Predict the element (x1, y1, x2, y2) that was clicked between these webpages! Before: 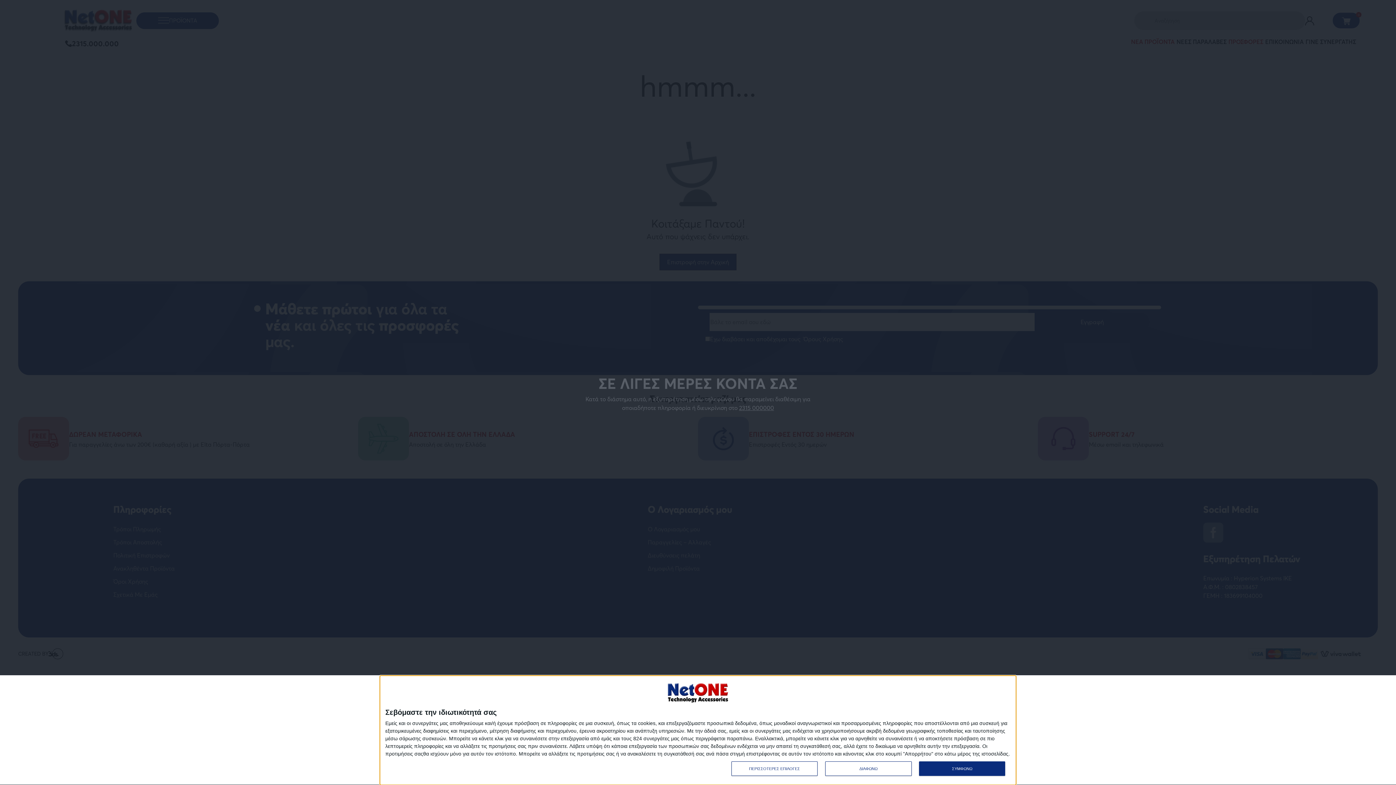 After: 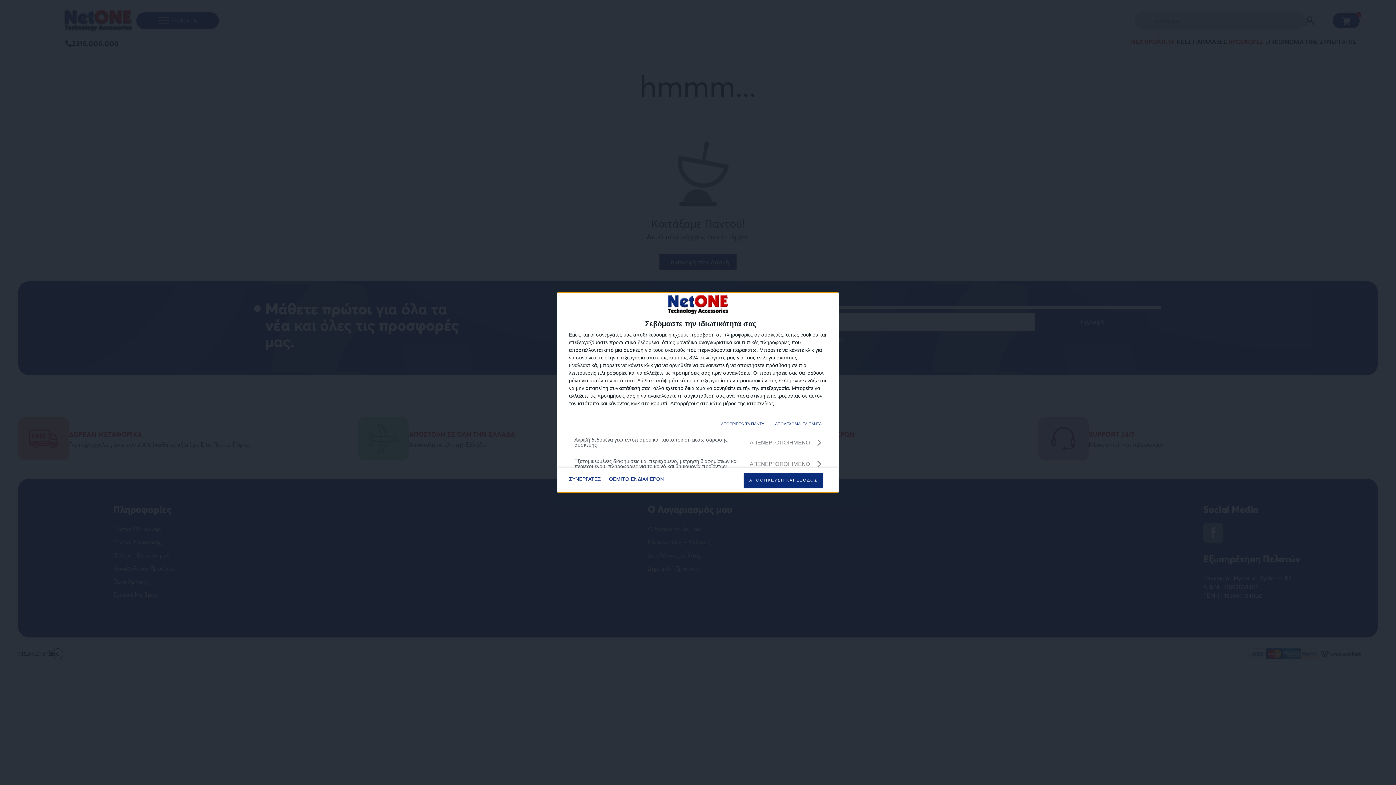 Action: bbox: (731, 761, 817, 776) label: ΠΕΡΙΣΣΟΤΕΡΕΣ ΕΠΙΛΟΓΕΣ